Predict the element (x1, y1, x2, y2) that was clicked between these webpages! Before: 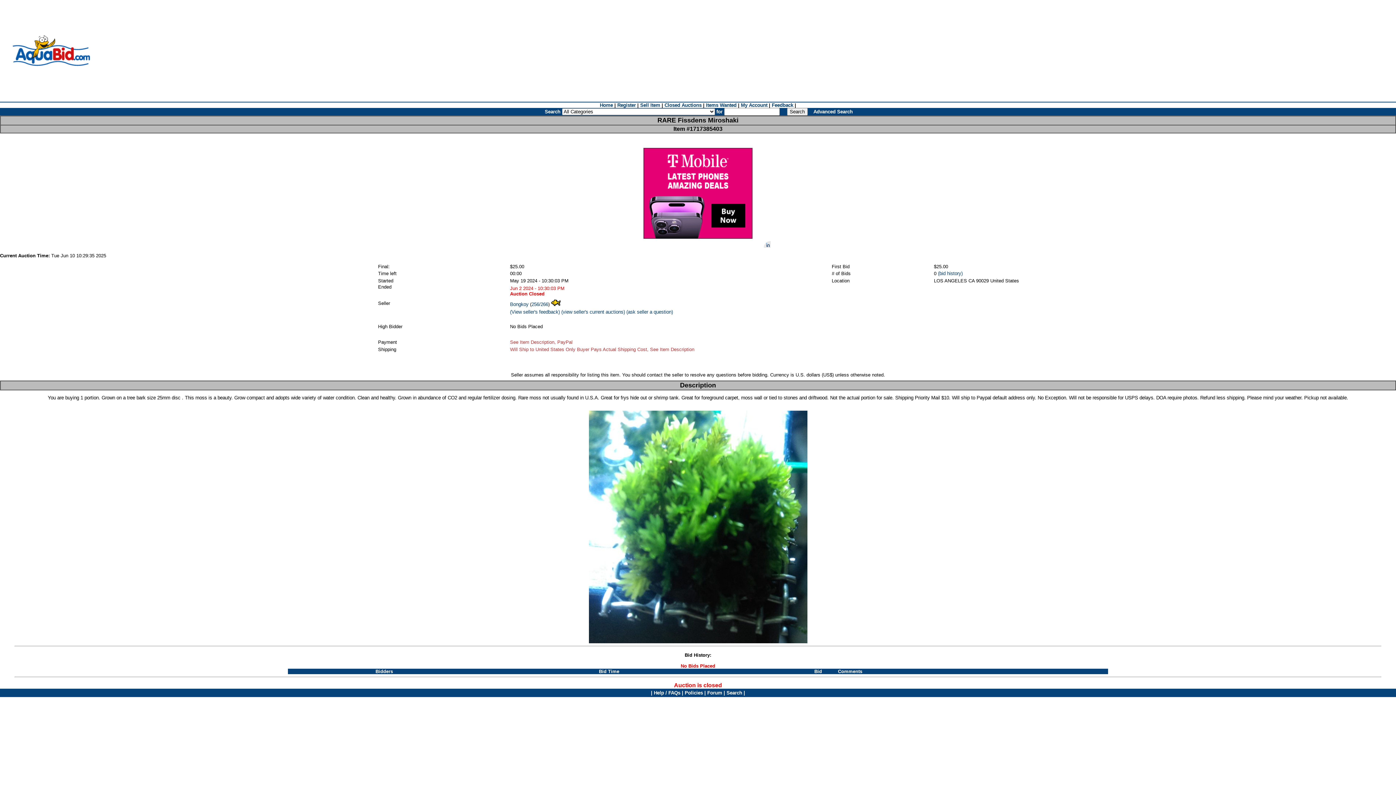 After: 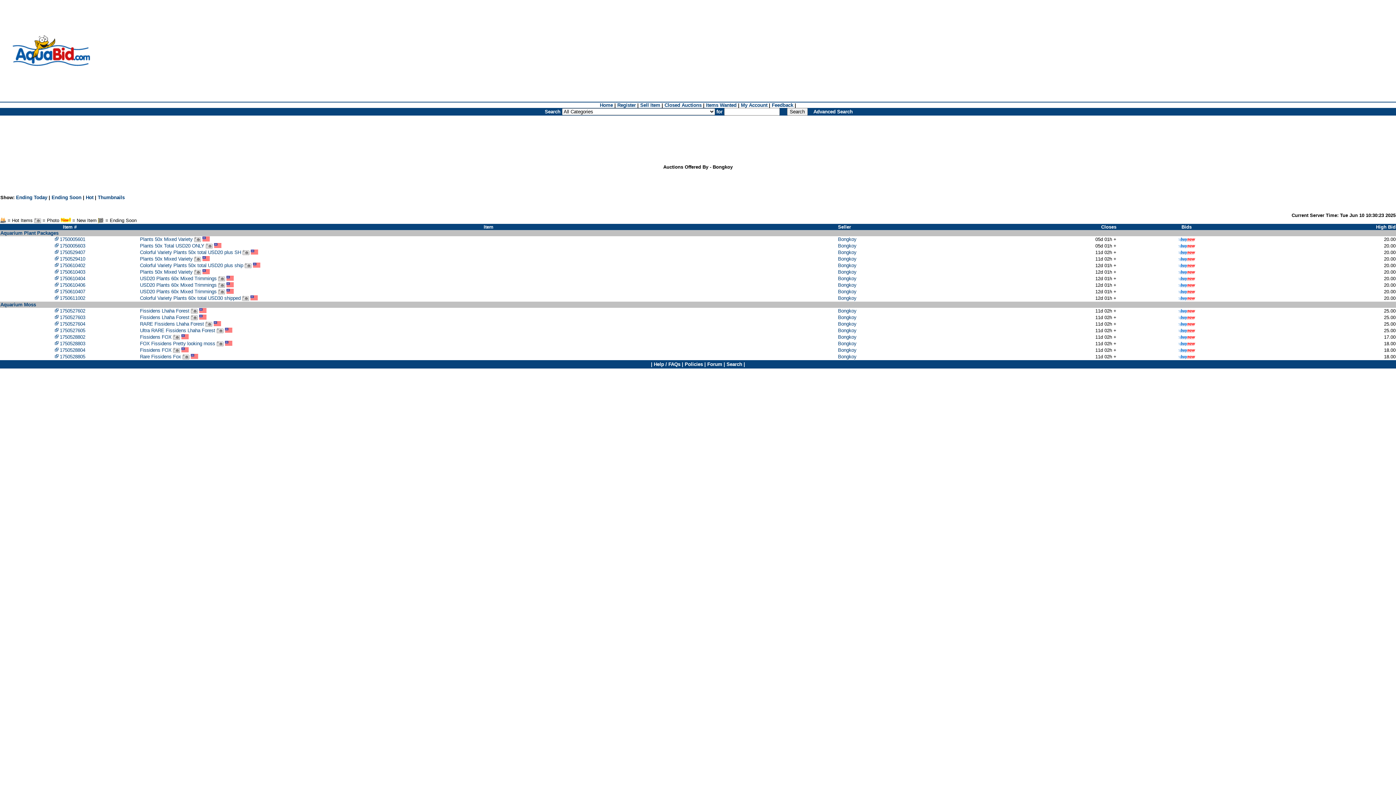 Action: bbox: (561, 195, 625, 200) label: (view seller's current auctions)